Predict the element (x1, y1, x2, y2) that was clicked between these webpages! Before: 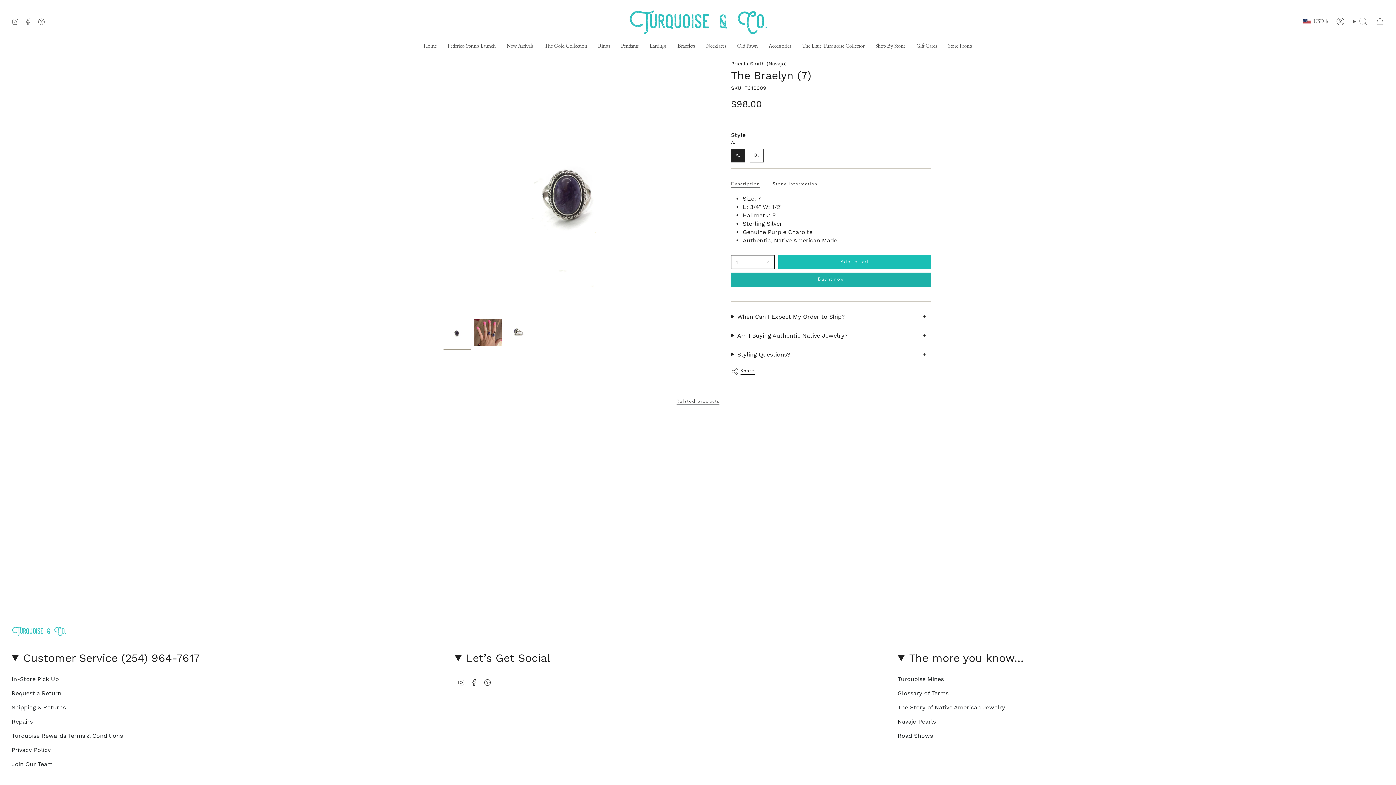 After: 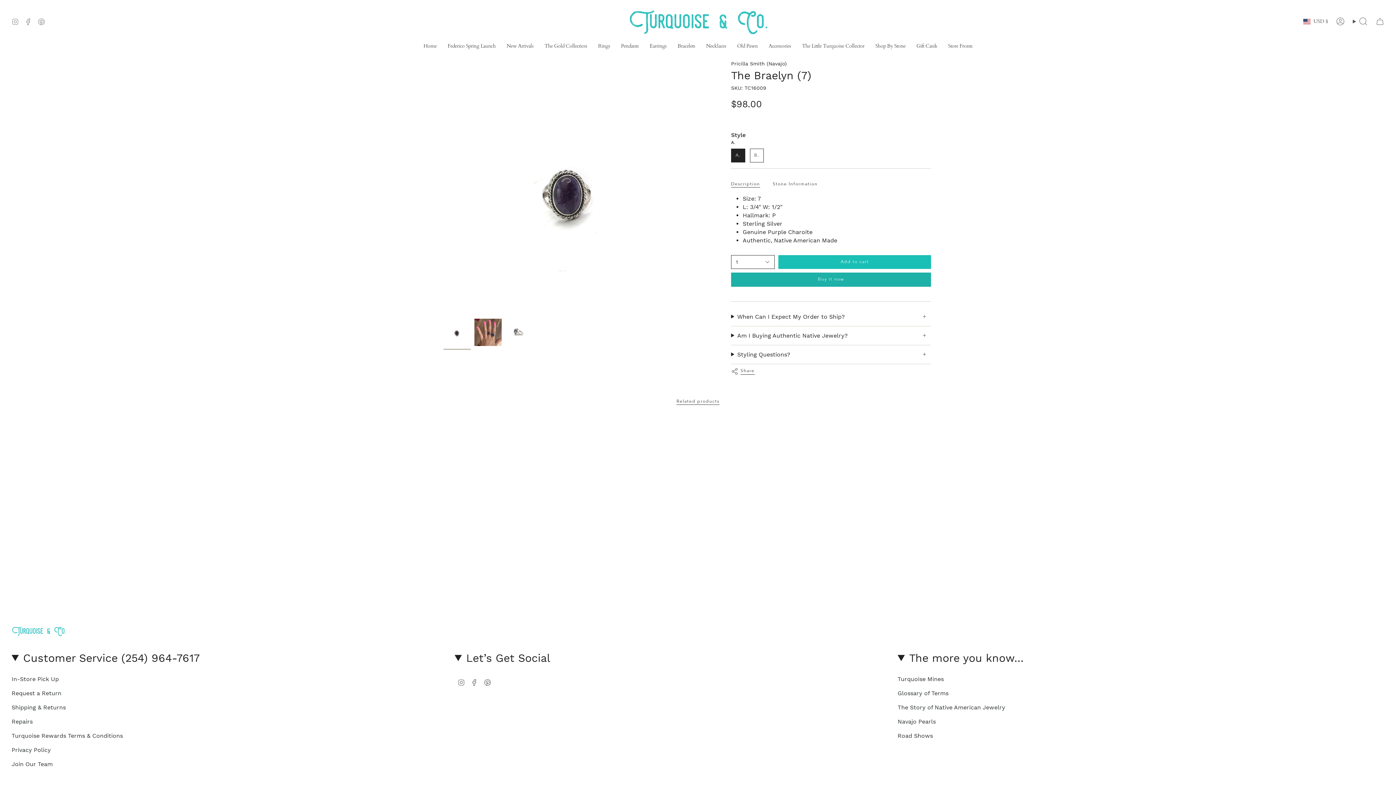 Action: bbox: (443, 318, 470, 346)